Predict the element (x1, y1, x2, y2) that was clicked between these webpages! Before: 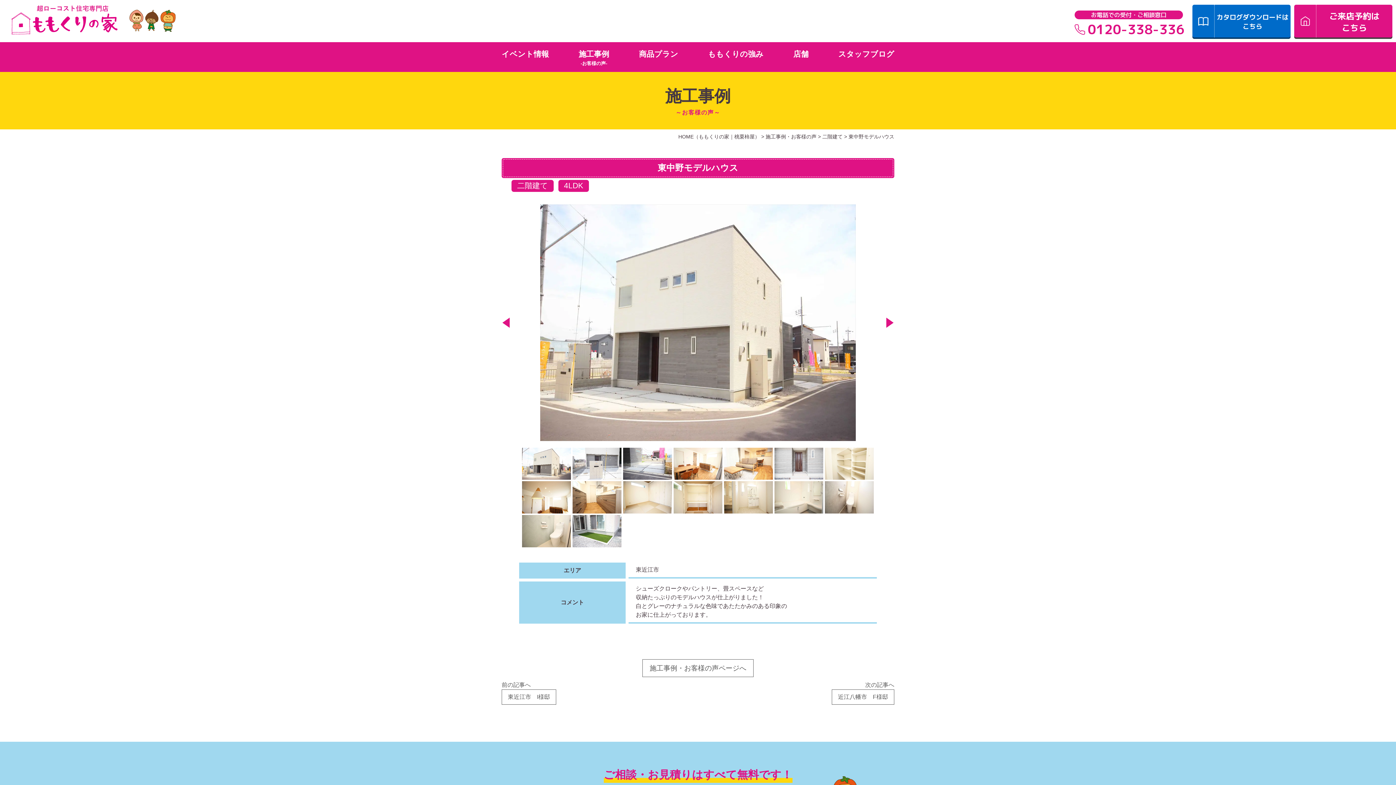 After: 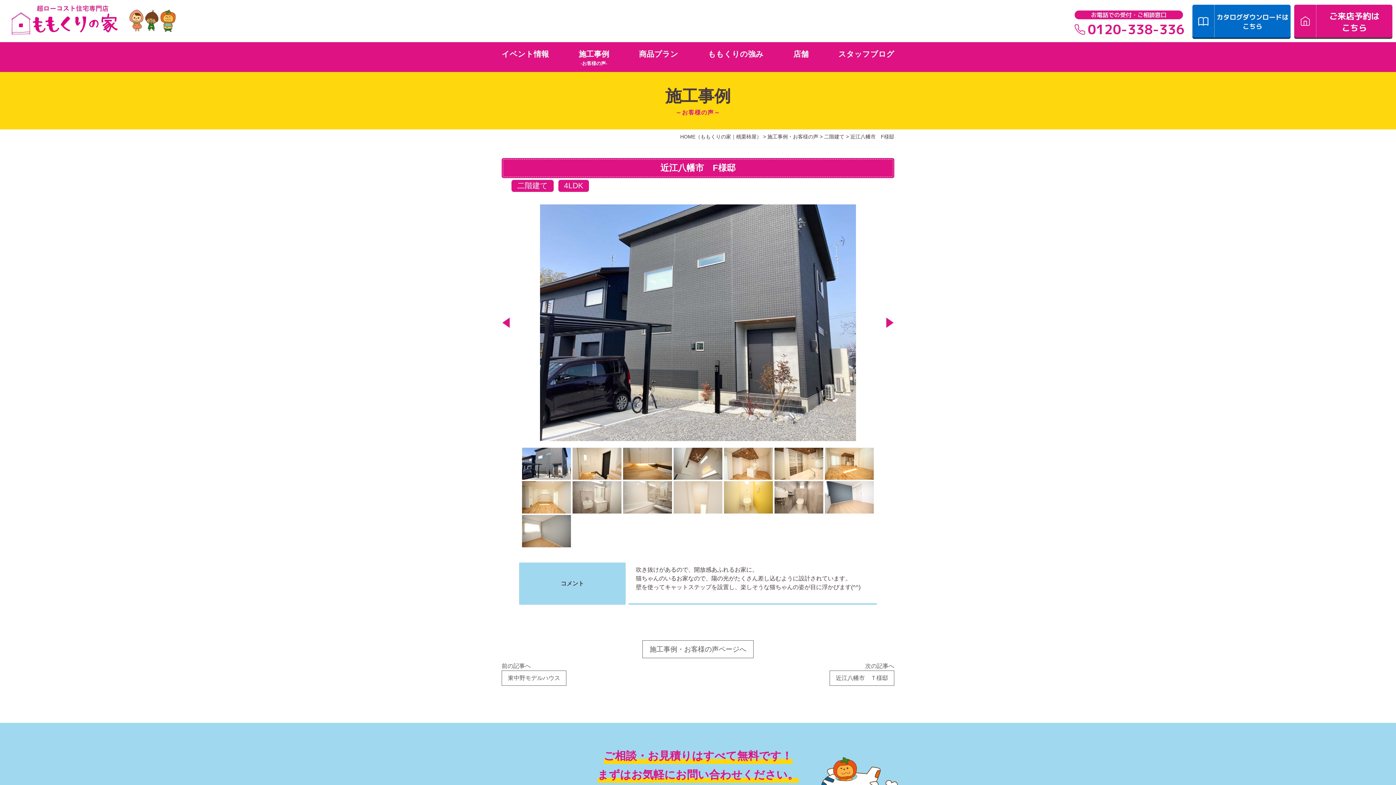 Action: label: 次の記事へ
近江八幡市　F様邸 bbox: (703, 681, 894, 707)